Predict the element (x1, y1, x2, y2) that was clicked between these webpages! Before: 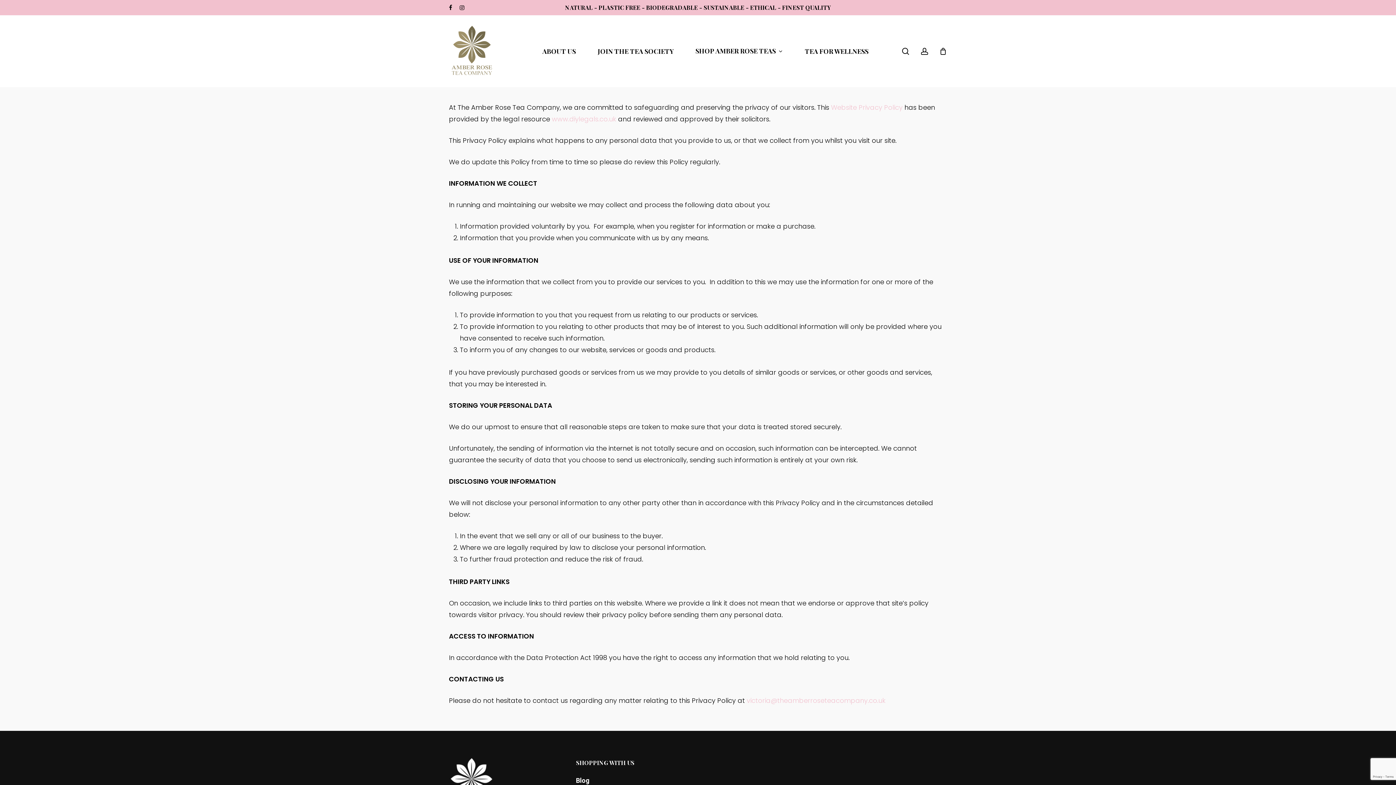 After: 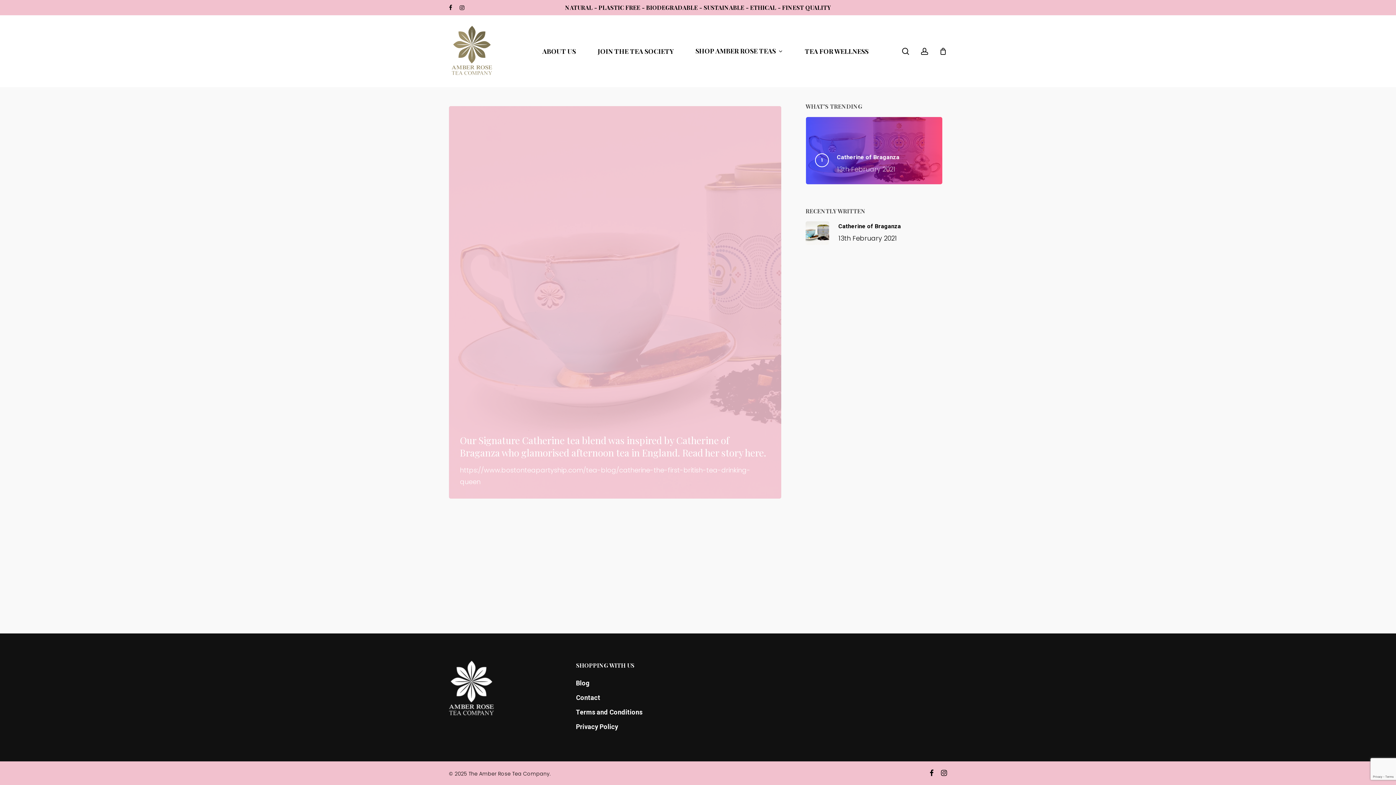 Action: label: Blog bbox: (576, 775, 693, 786)